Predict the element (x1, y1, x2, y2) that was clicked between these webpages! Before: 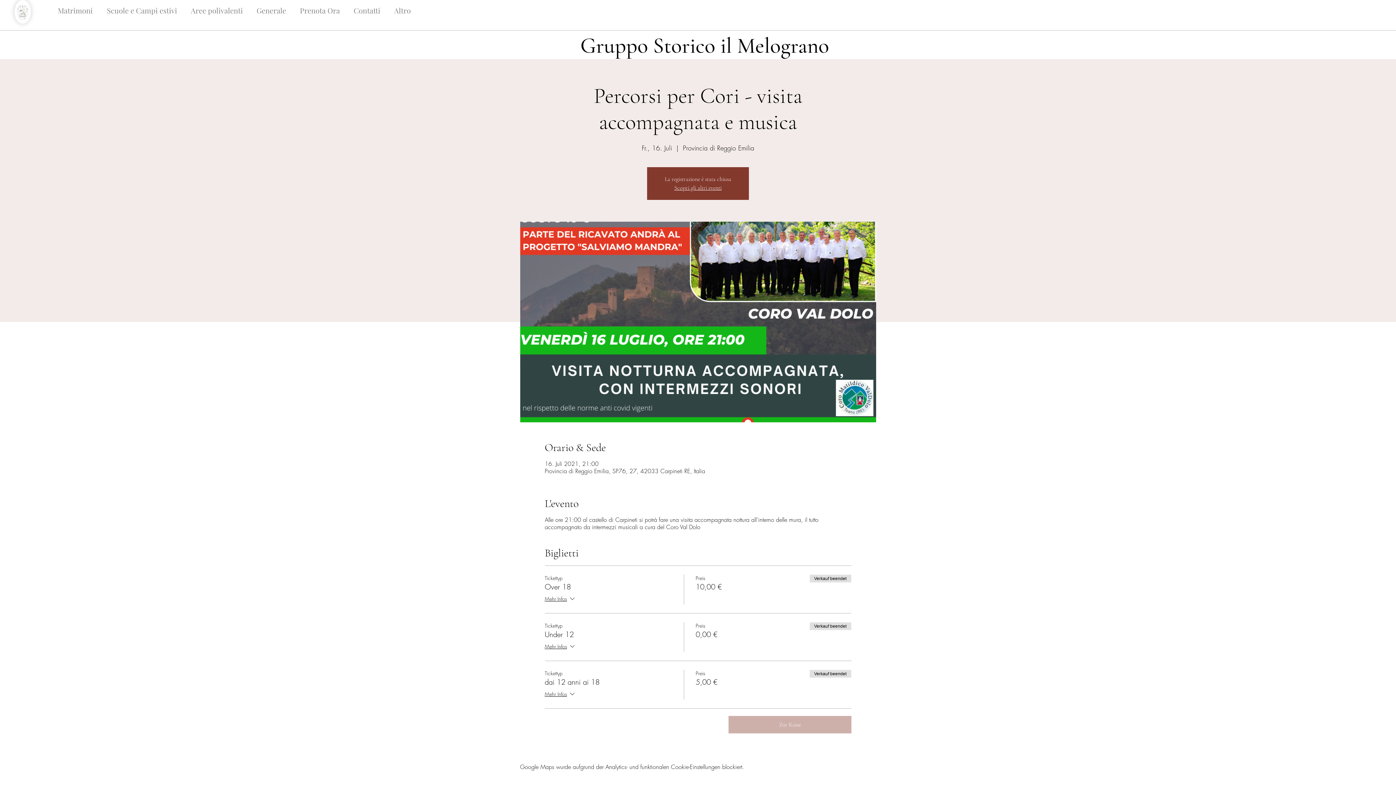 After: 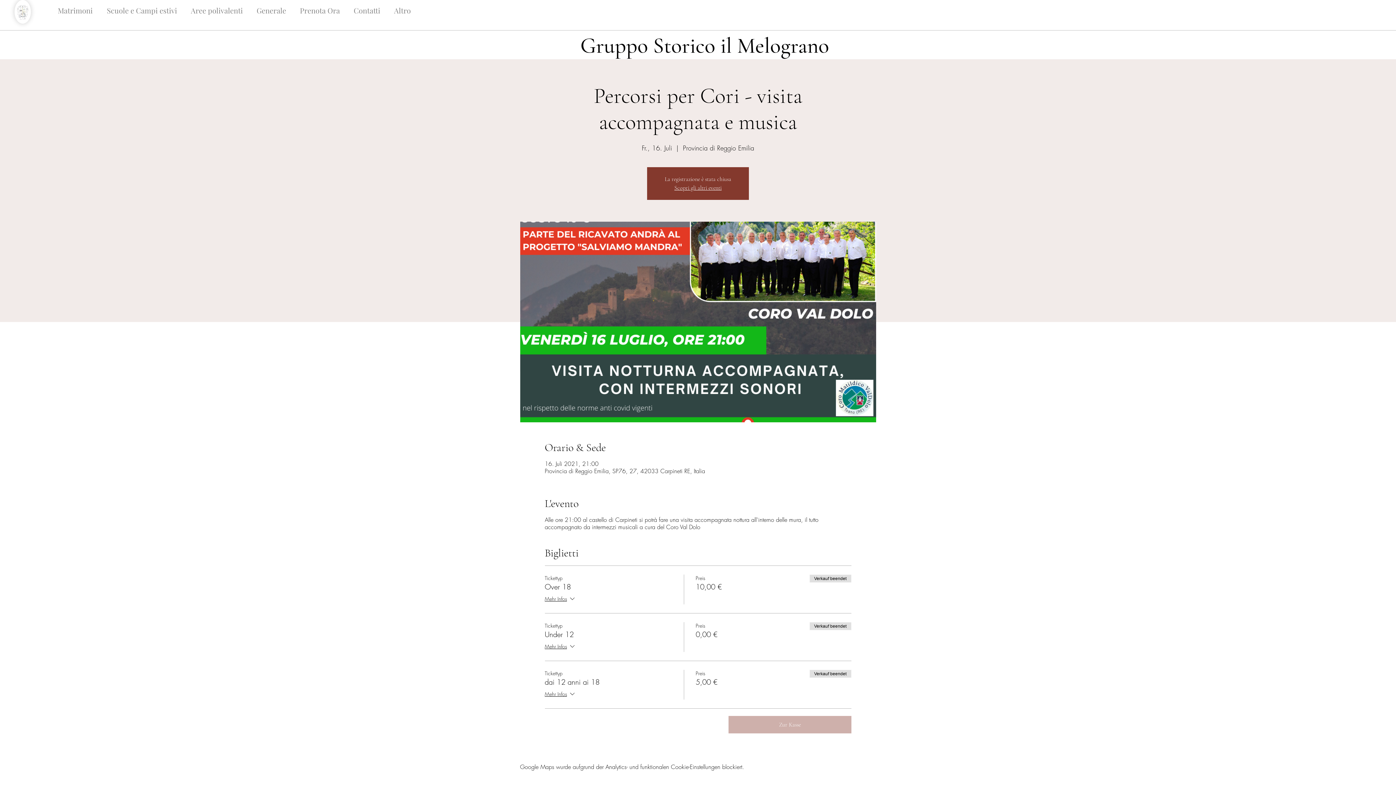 Action: label: Aree polivalenti bbox: (184, 1, 250, 12)